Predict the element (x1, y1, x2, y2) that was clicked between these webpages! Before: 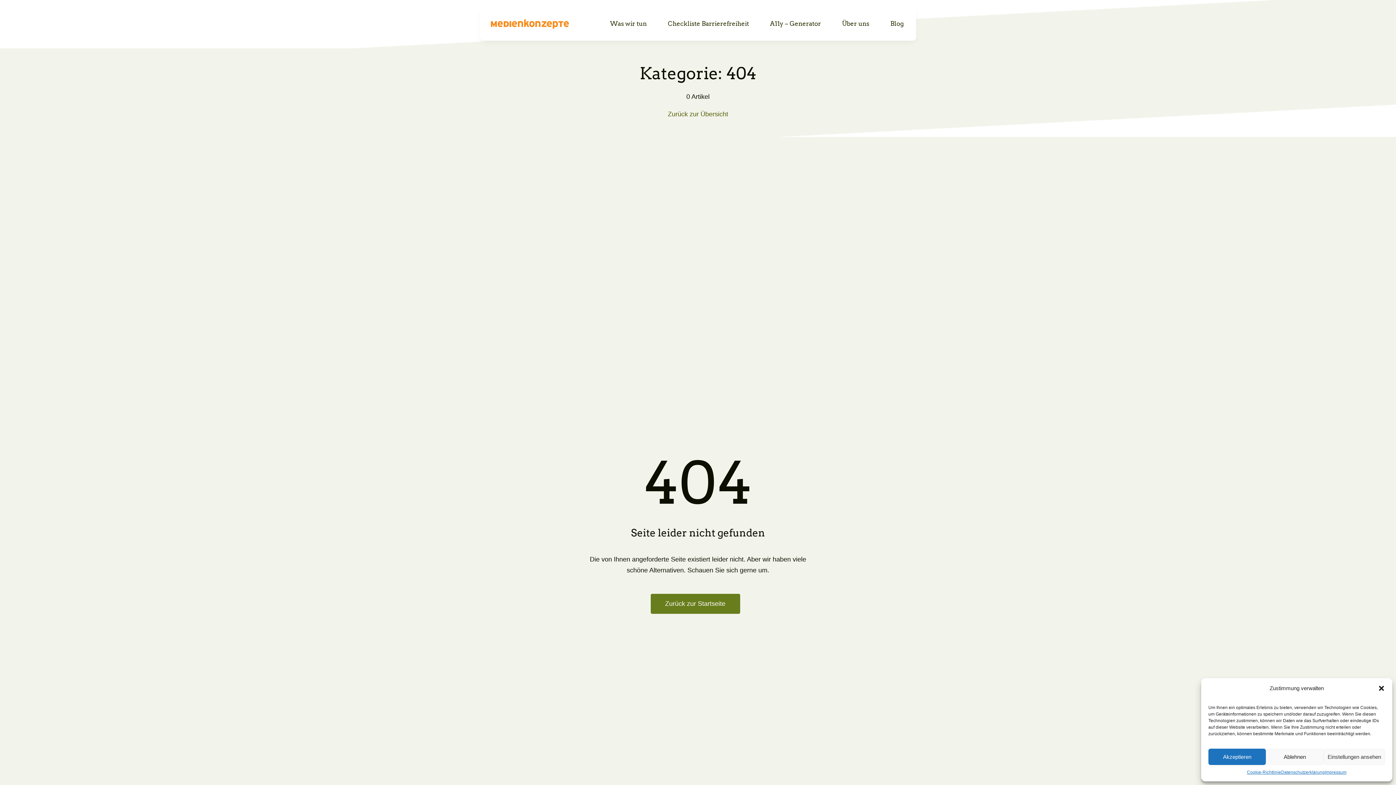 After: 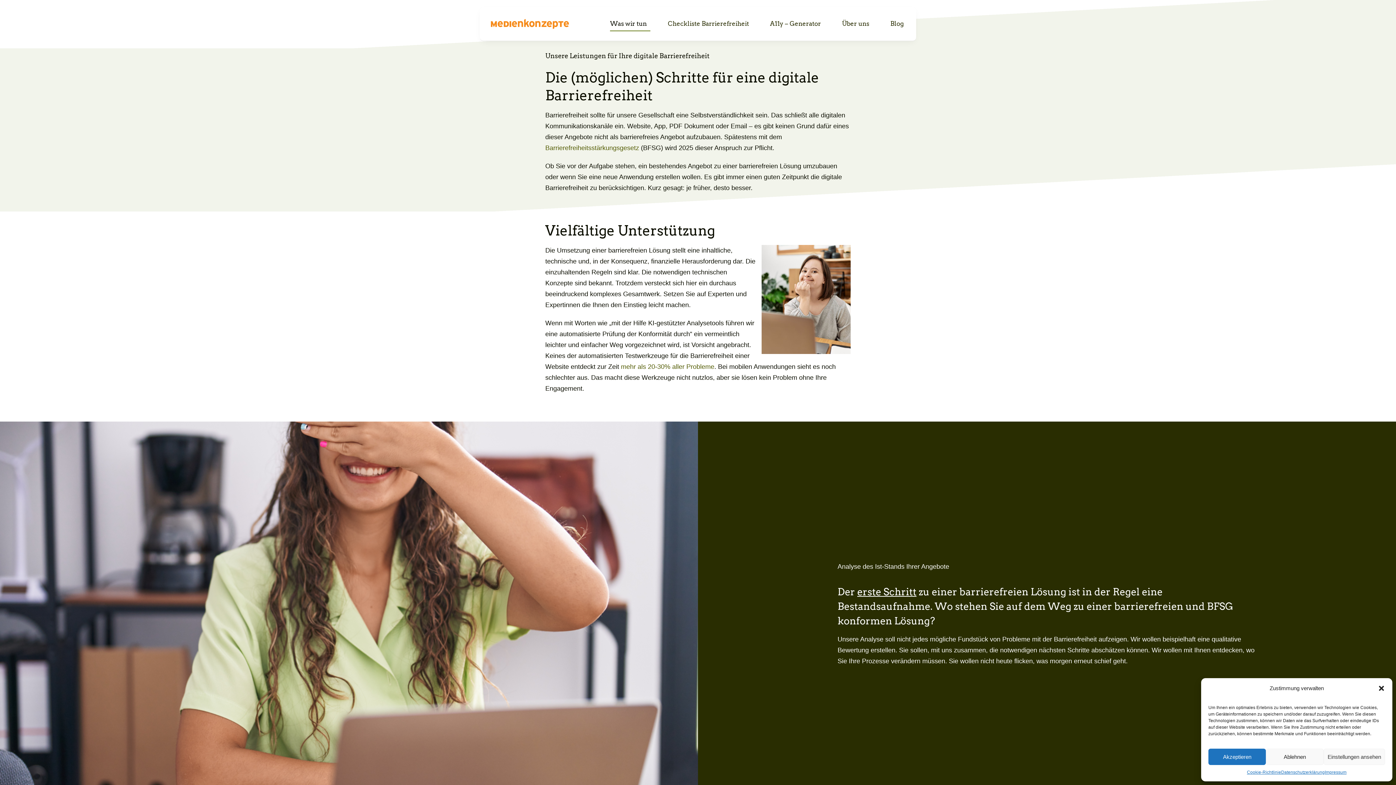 Action: label: Was wir tun bbox: (610, 16, 650, 31)